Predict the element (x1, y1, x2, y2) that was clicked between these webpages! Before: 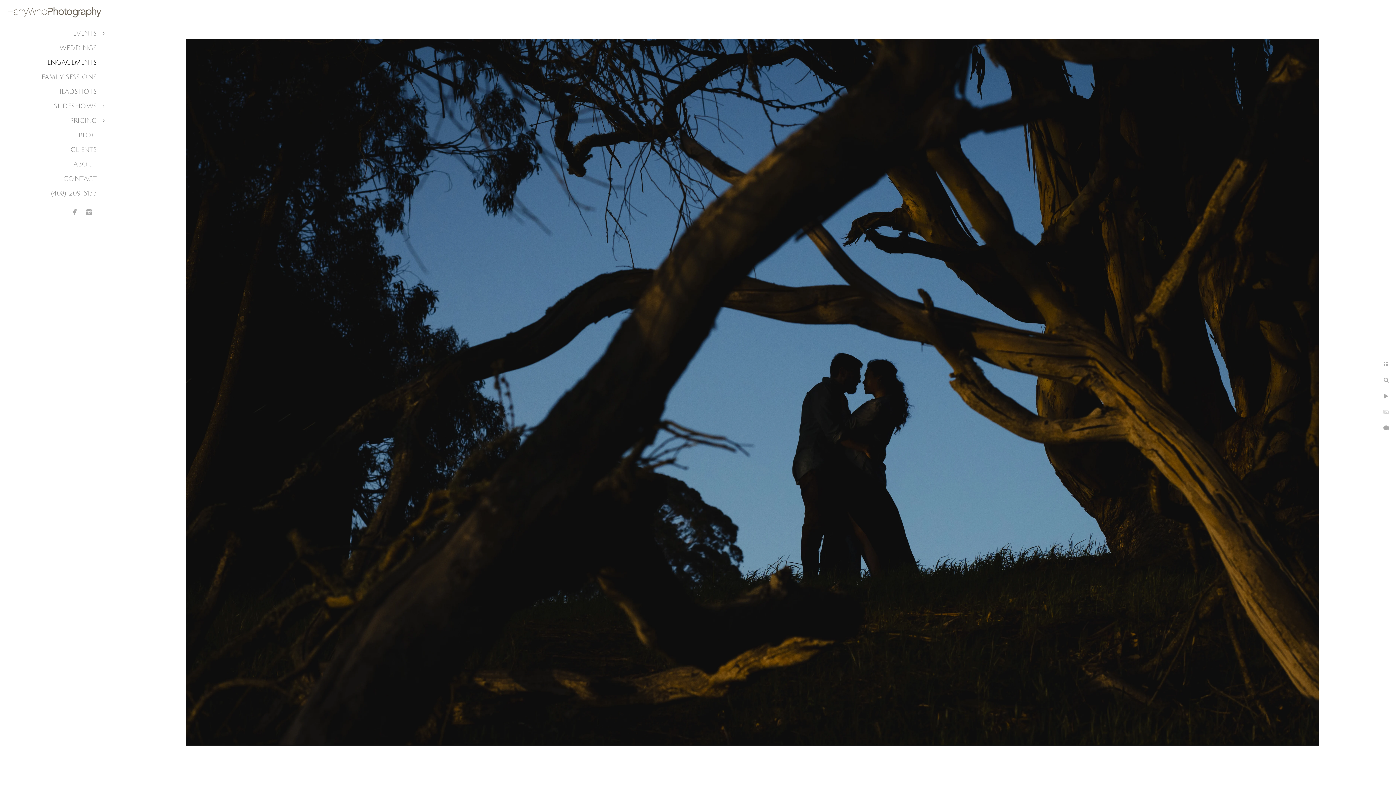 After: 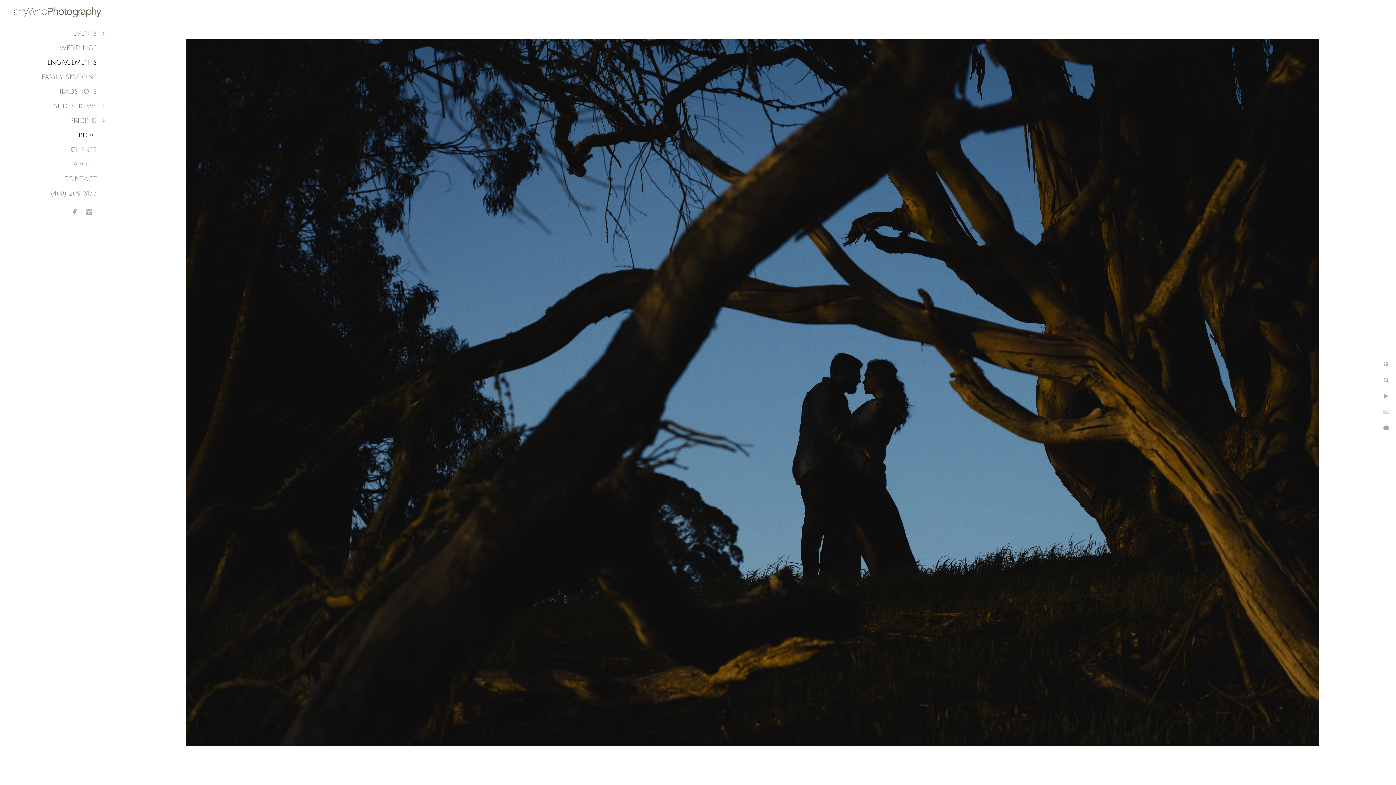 Action: label: BLOG bbox: (78, 131, 97, 138)